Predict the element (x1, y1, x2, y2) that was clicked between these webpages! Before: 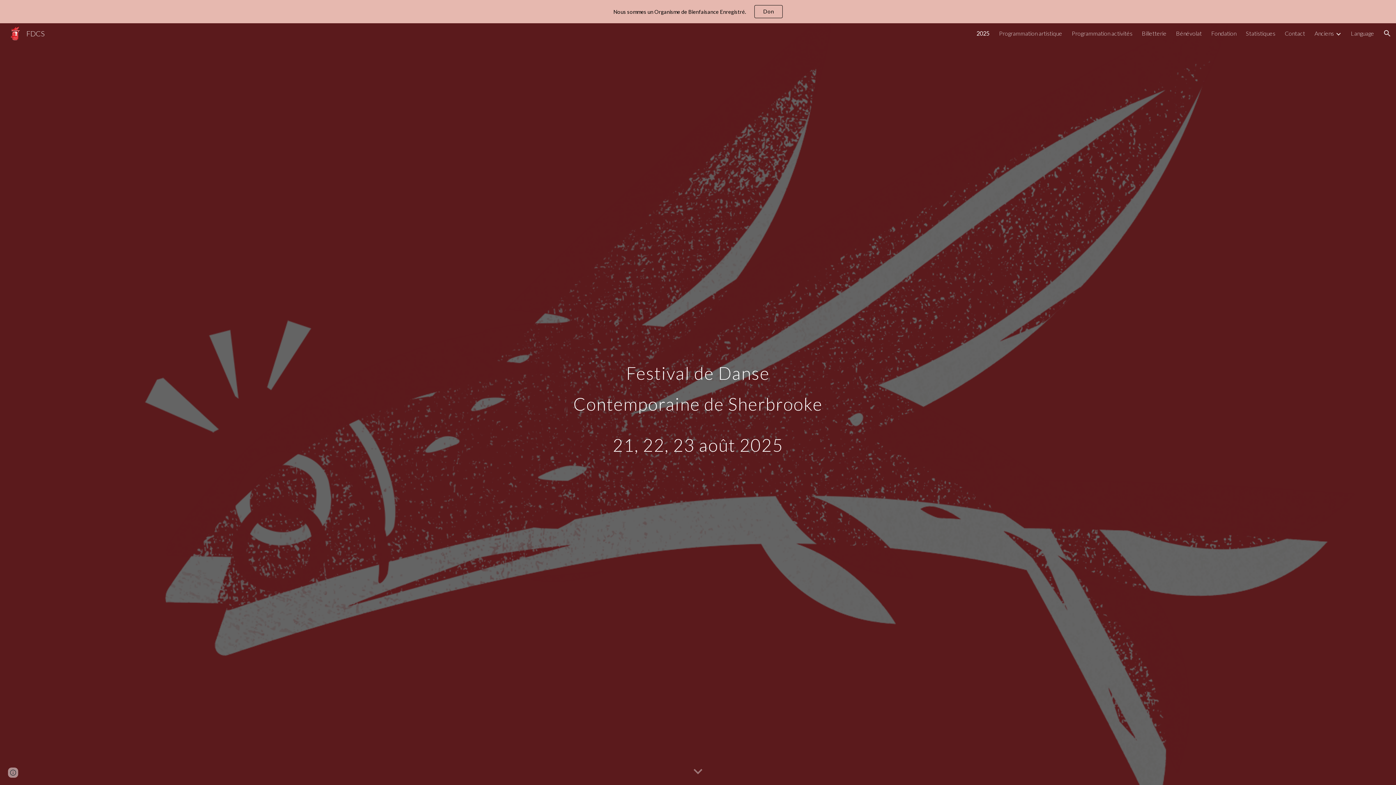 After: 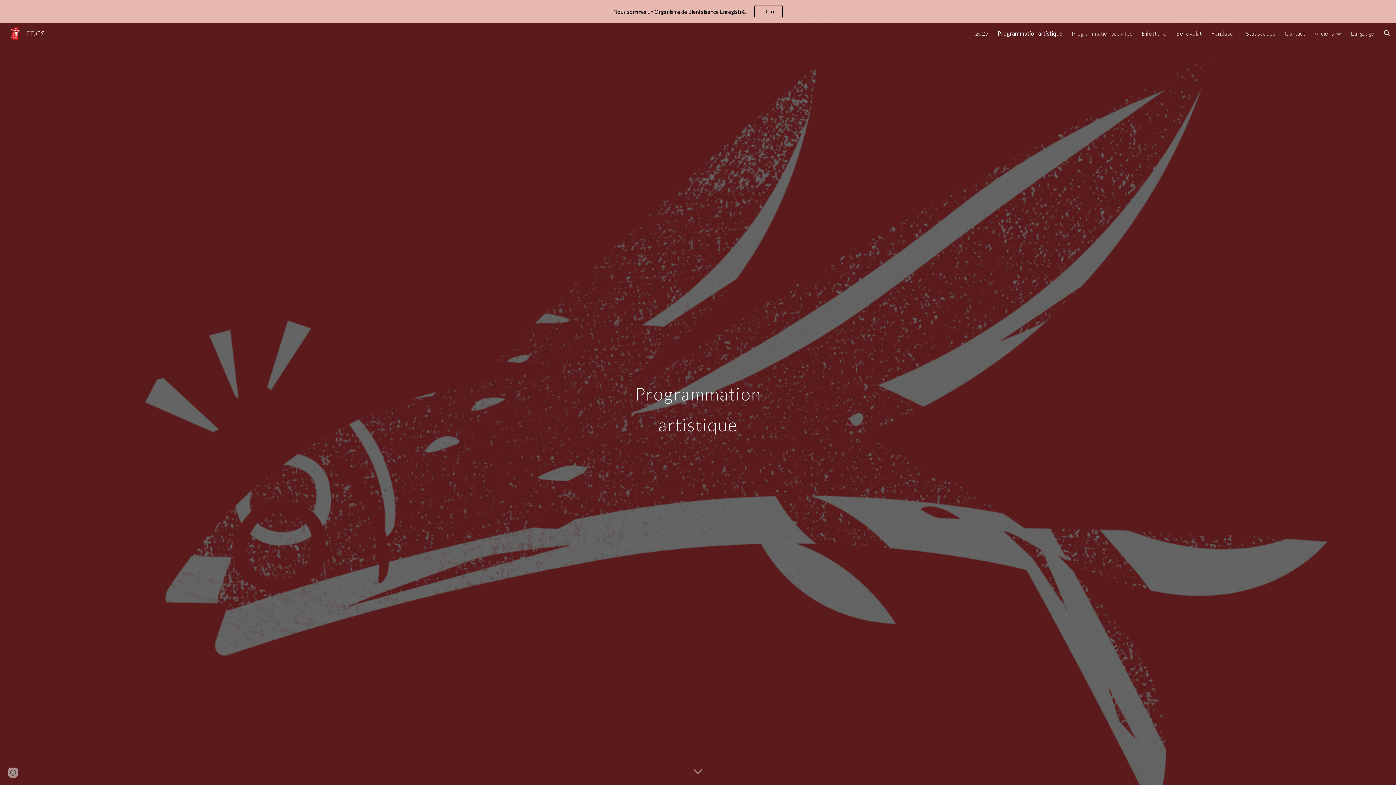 Action: label: Programmation artistique bbox: (999, 29, 1062, 36)